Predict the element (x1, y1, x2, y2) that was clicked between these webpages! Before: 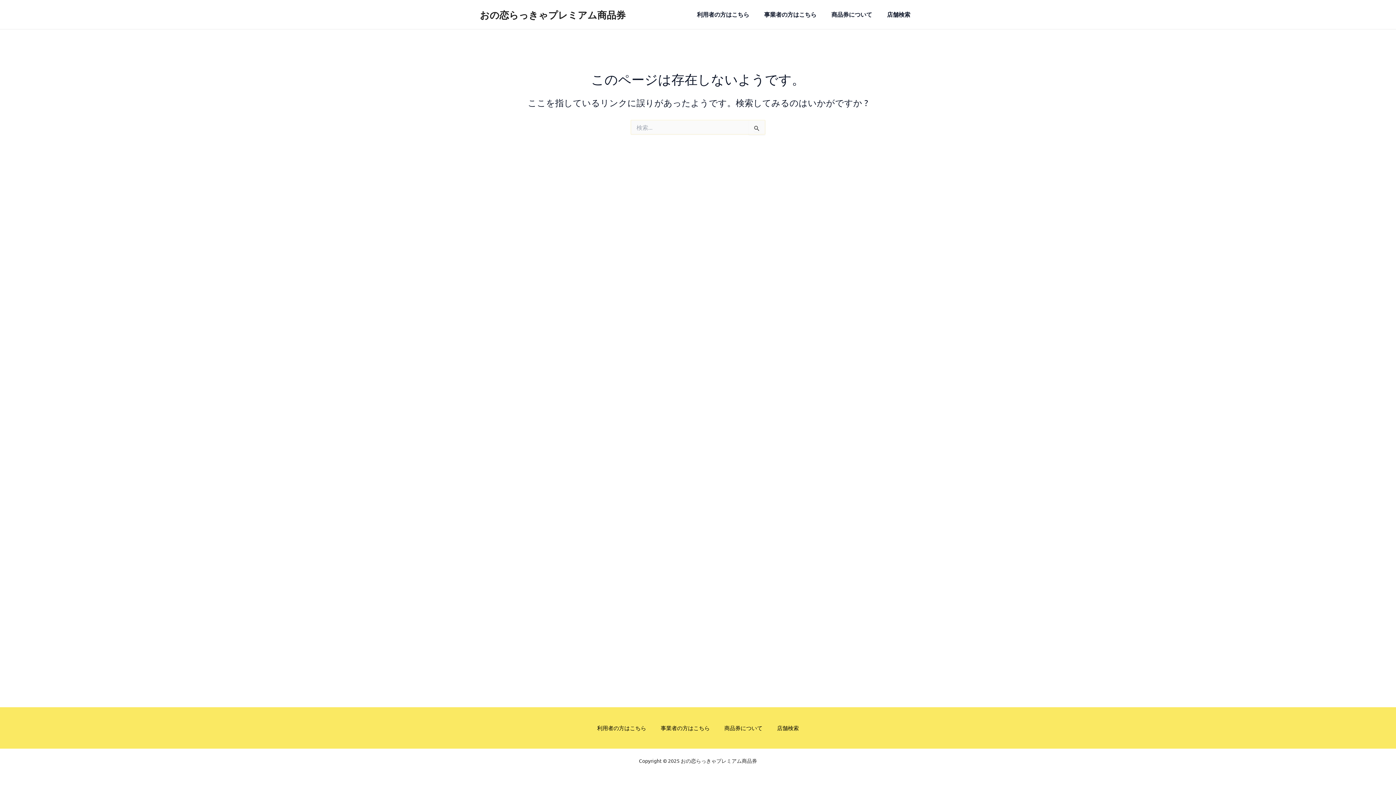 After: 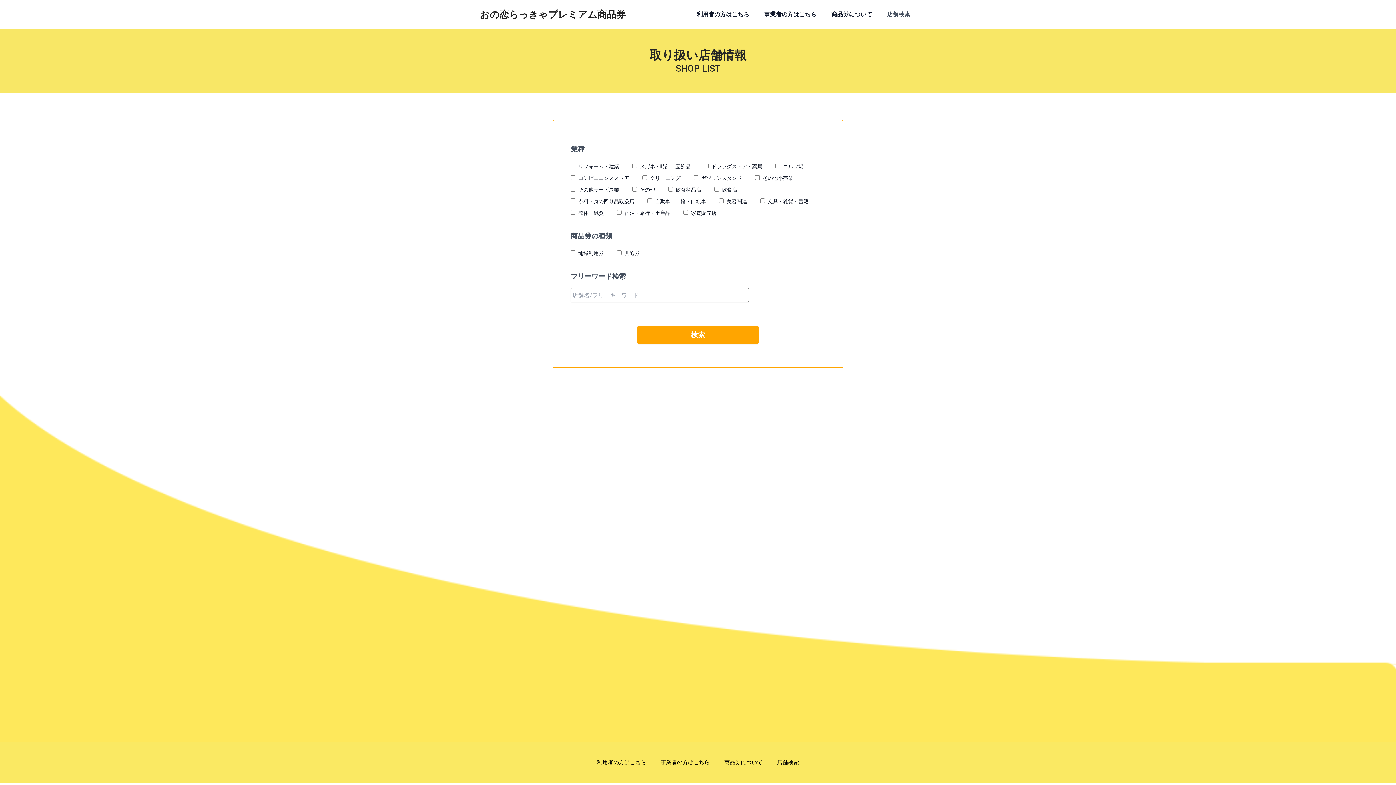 Action: label: 店舗検索 bbox: (770, 724, 806, 732)